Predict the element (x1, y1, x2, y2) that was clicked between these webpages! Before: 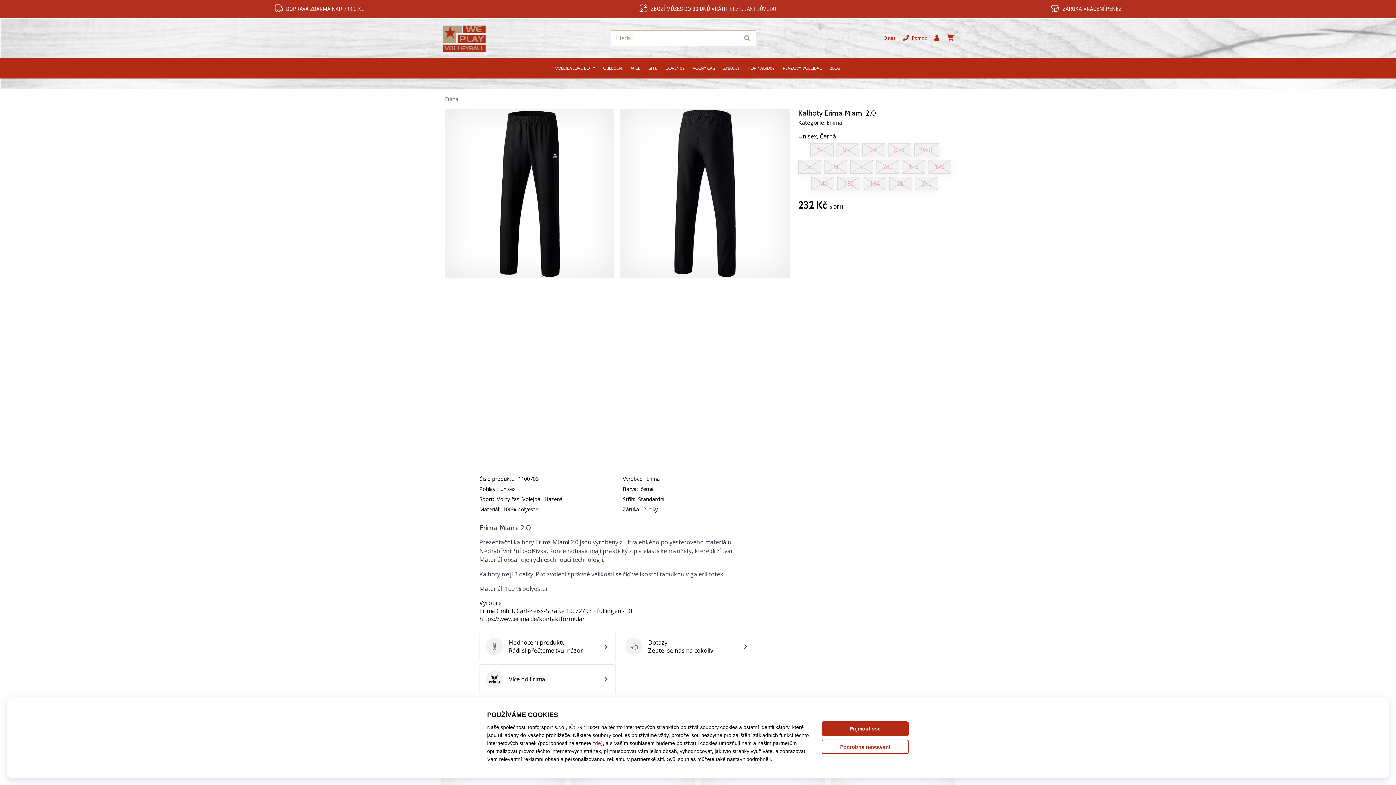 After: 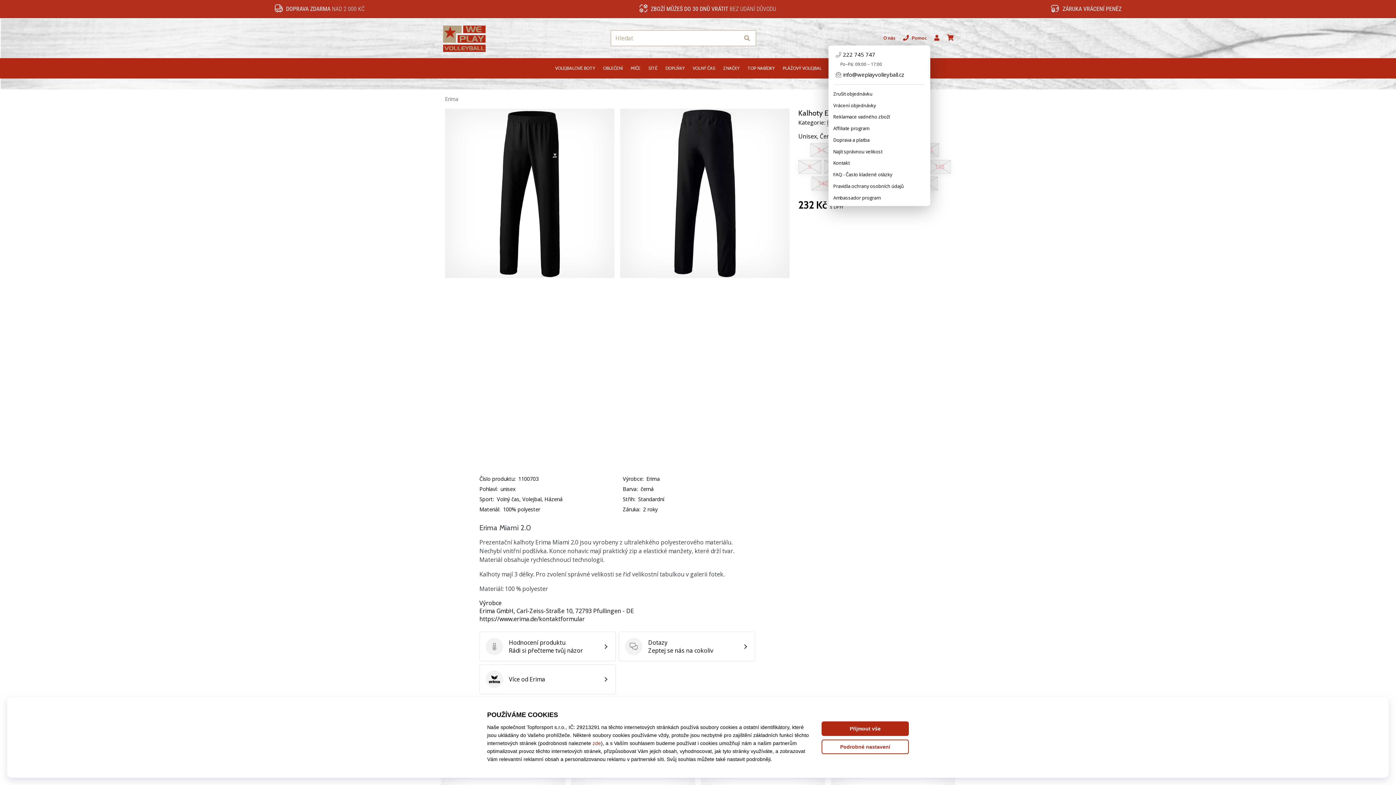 Action: label: Pomoc bbox: (899, 29, 930, 47)